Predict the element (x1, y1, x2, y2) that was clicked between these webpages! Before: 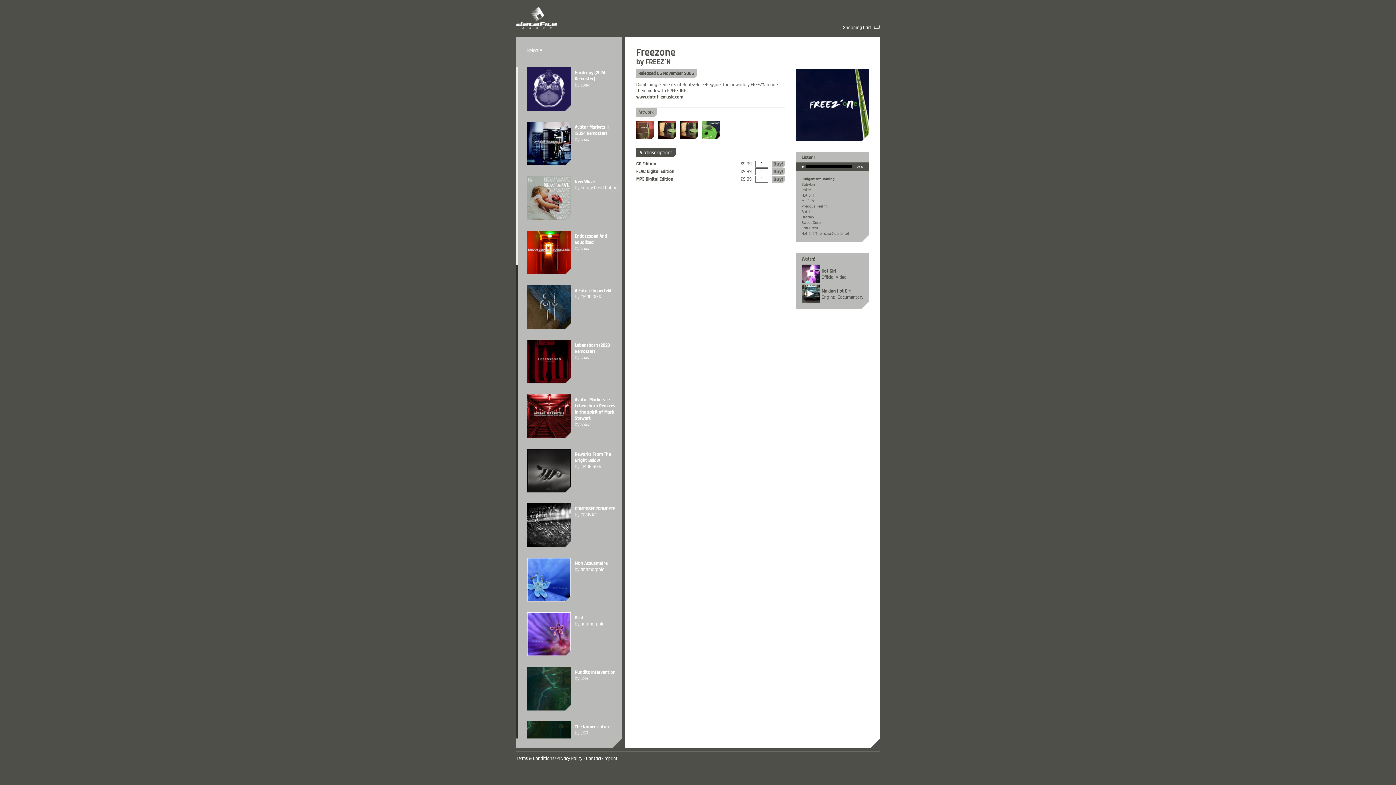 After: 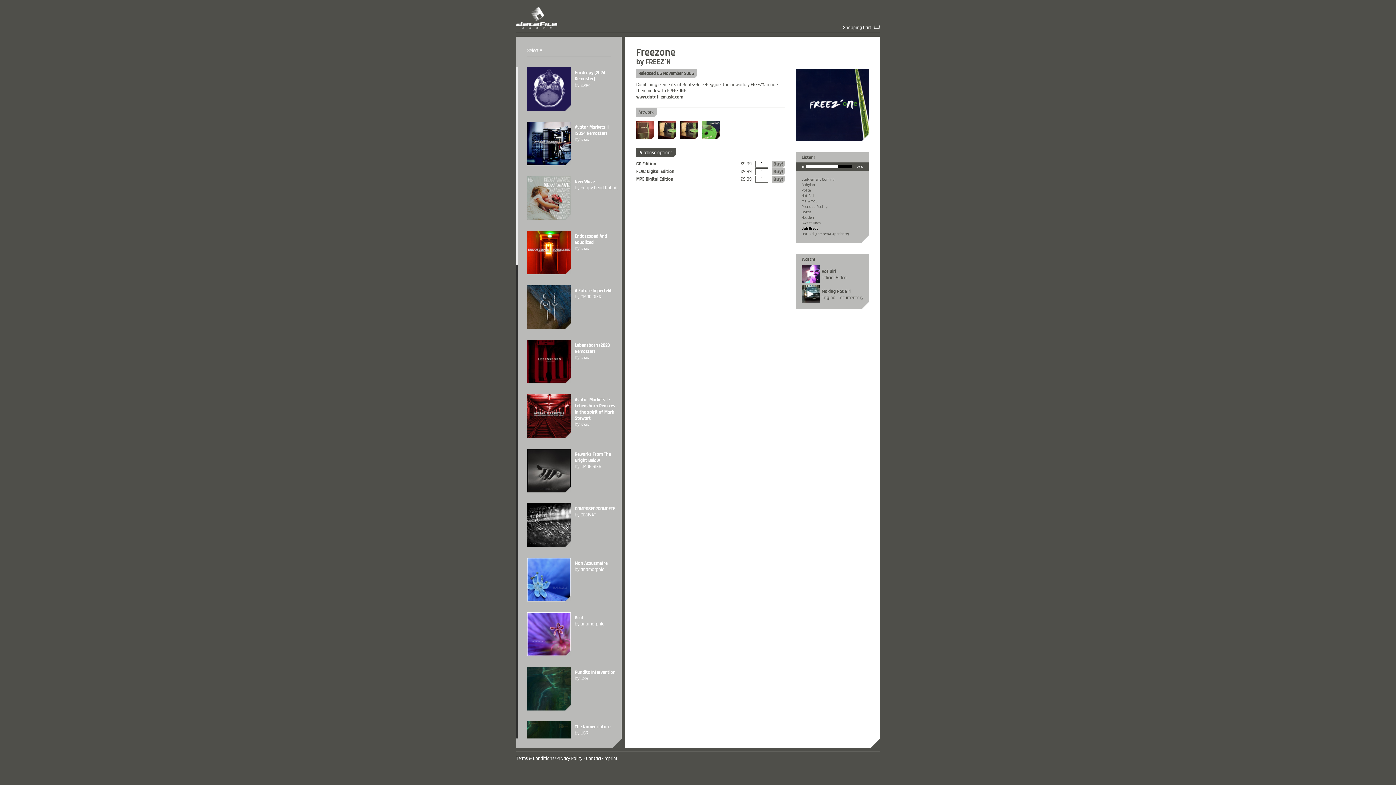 Action: label: Jah Great bbox: (801, 225, 818, 230)